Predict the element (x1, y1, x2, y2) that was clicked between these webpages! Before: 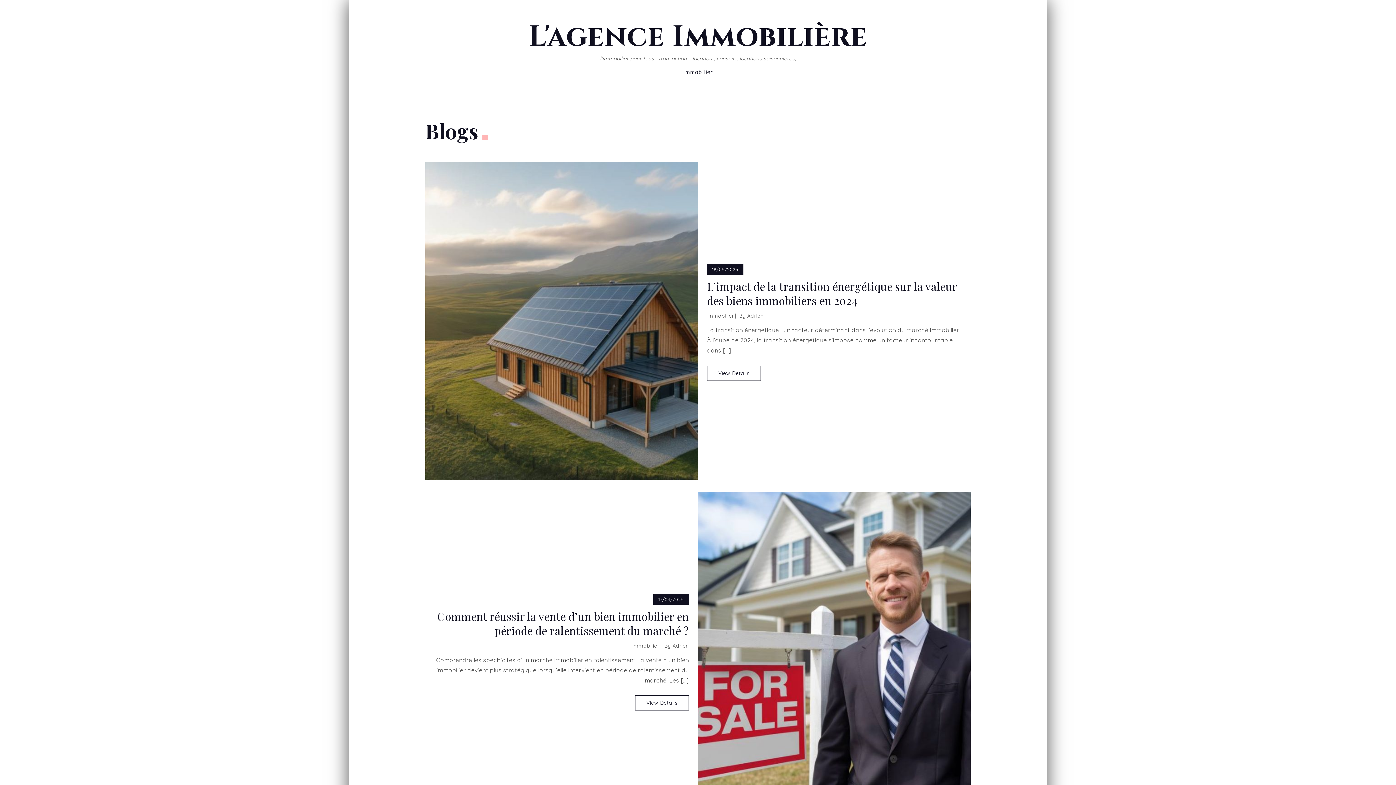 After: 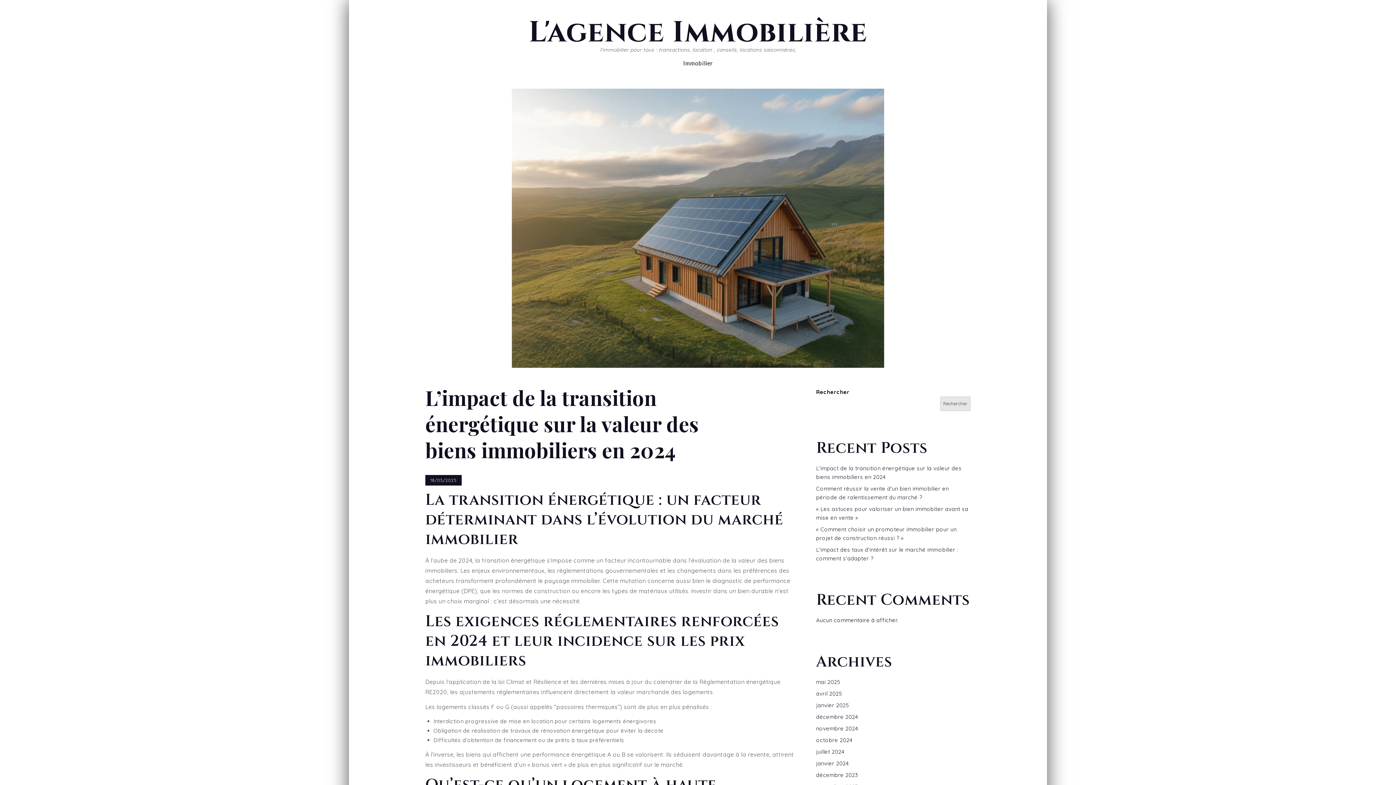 Action: label: L’impact de la transition énergétique sur la valeur des biens immobiliers en 2024 bbox: (707, 279, 961, 308)